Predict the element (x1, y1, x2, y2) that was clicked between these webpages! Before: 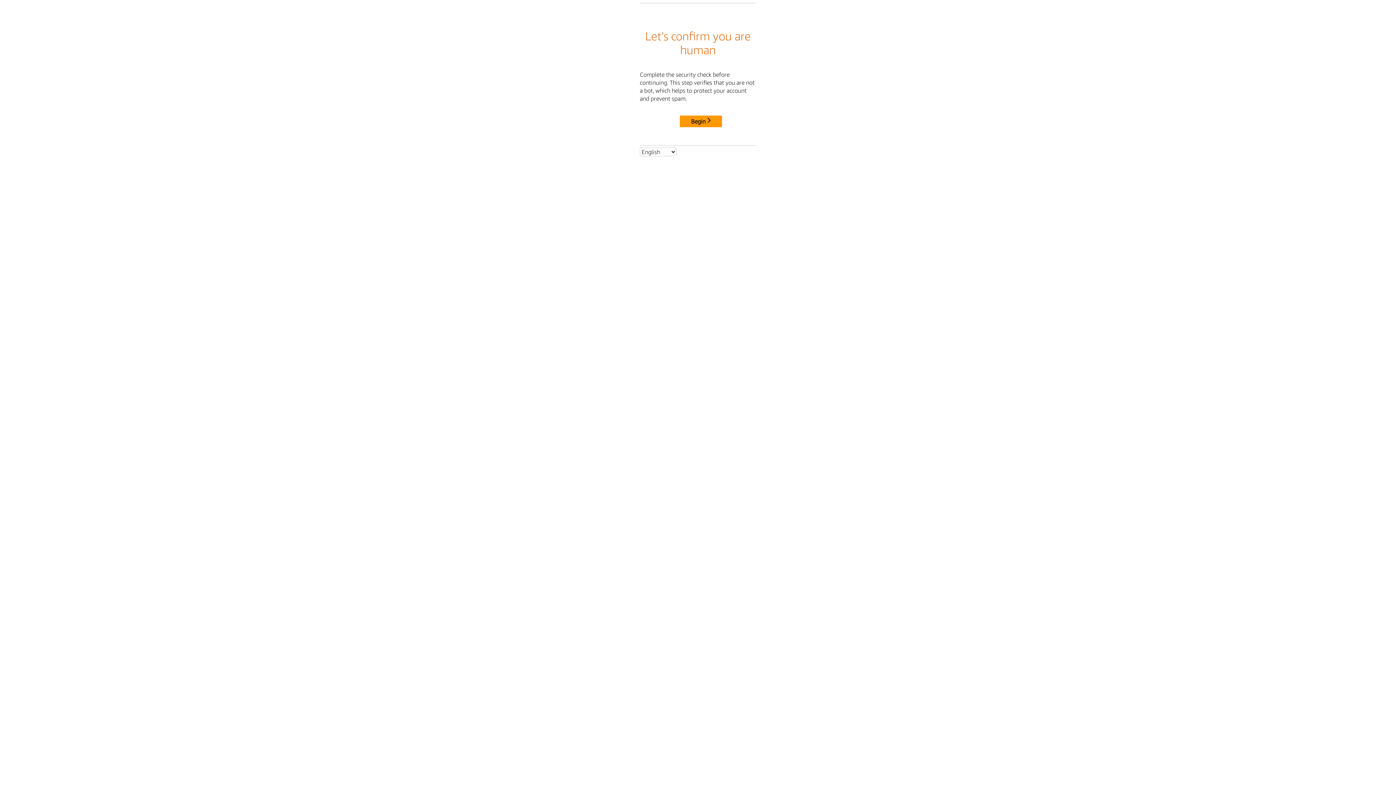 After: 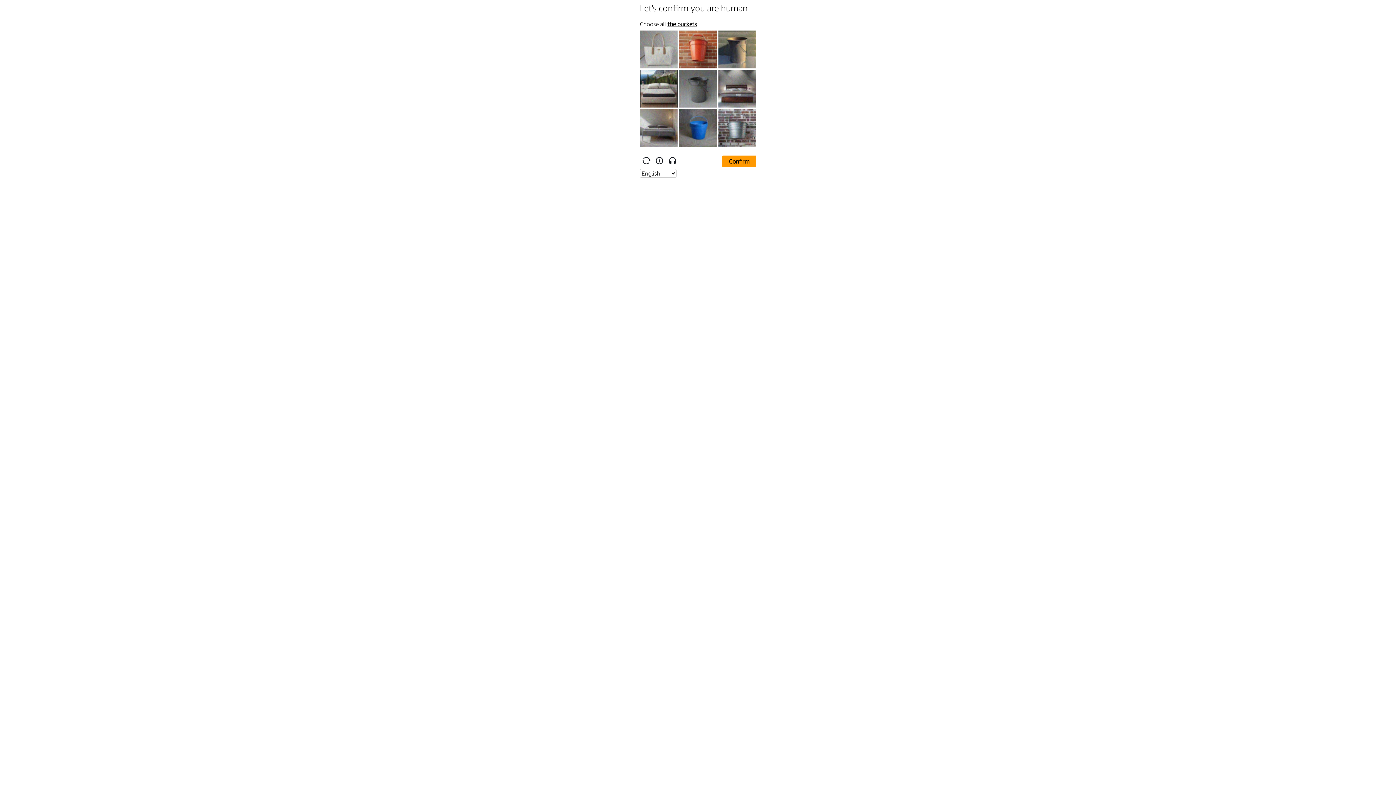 Action: bbox: (680, 115, 722, 127) label: Begin